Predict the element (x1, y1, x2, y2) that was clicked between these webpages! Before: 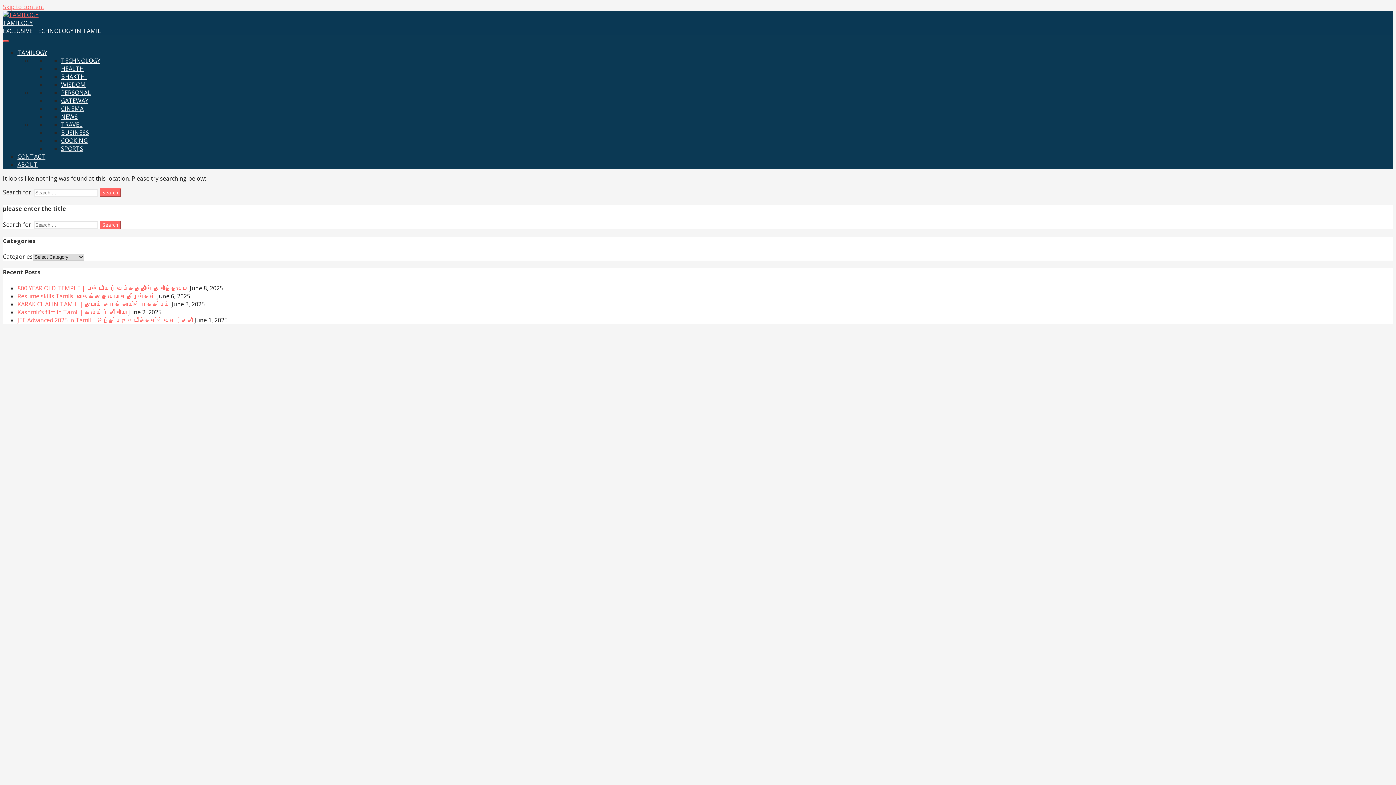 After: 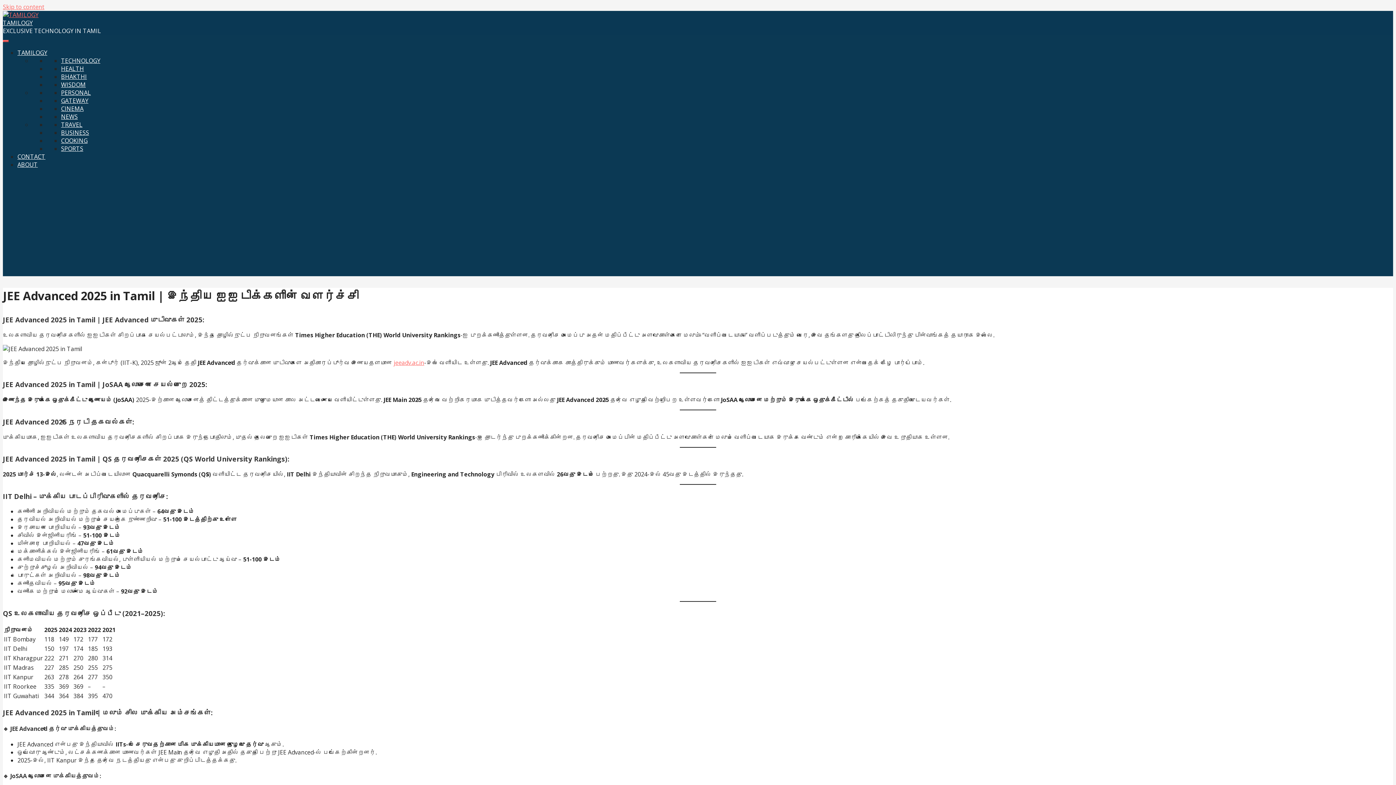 Action: label: JEE Advanced 2025 in Tamil | இந்திய ஐஐடிக்களின் வளர்ச்சி bbox: (17, 316, 193, 324)